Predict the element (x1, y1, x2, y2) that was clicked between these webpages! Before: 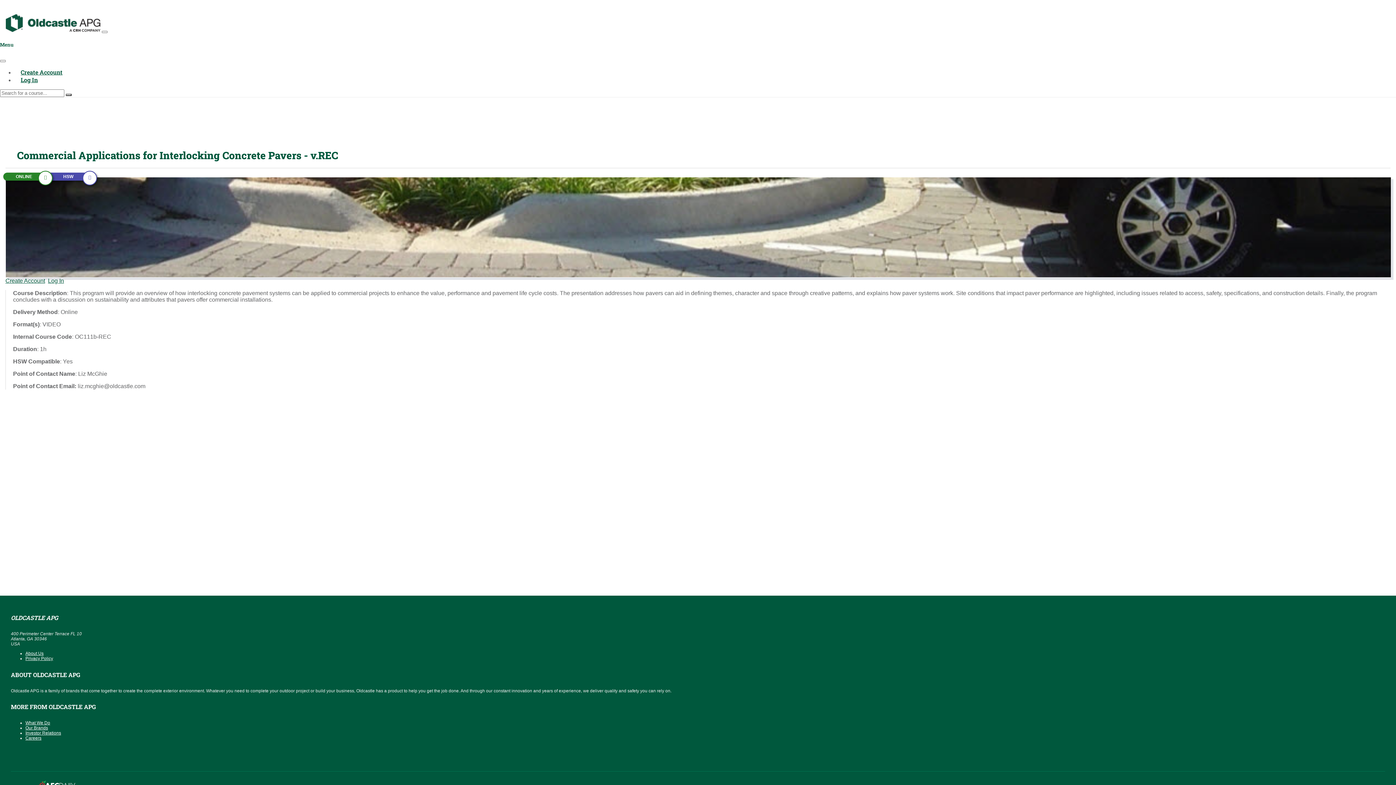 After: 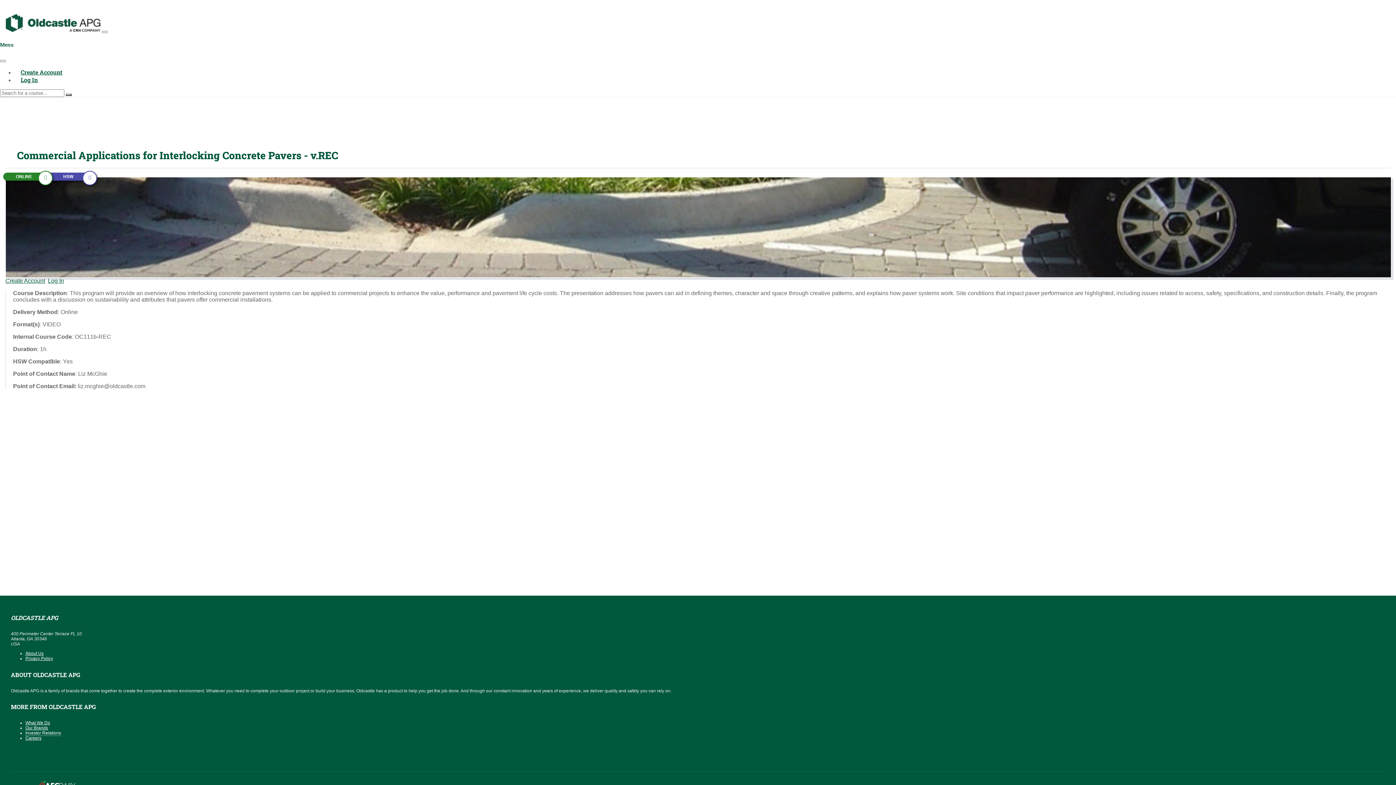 Action: bbox: (25, 730, 61, 736) label: Investor Relations